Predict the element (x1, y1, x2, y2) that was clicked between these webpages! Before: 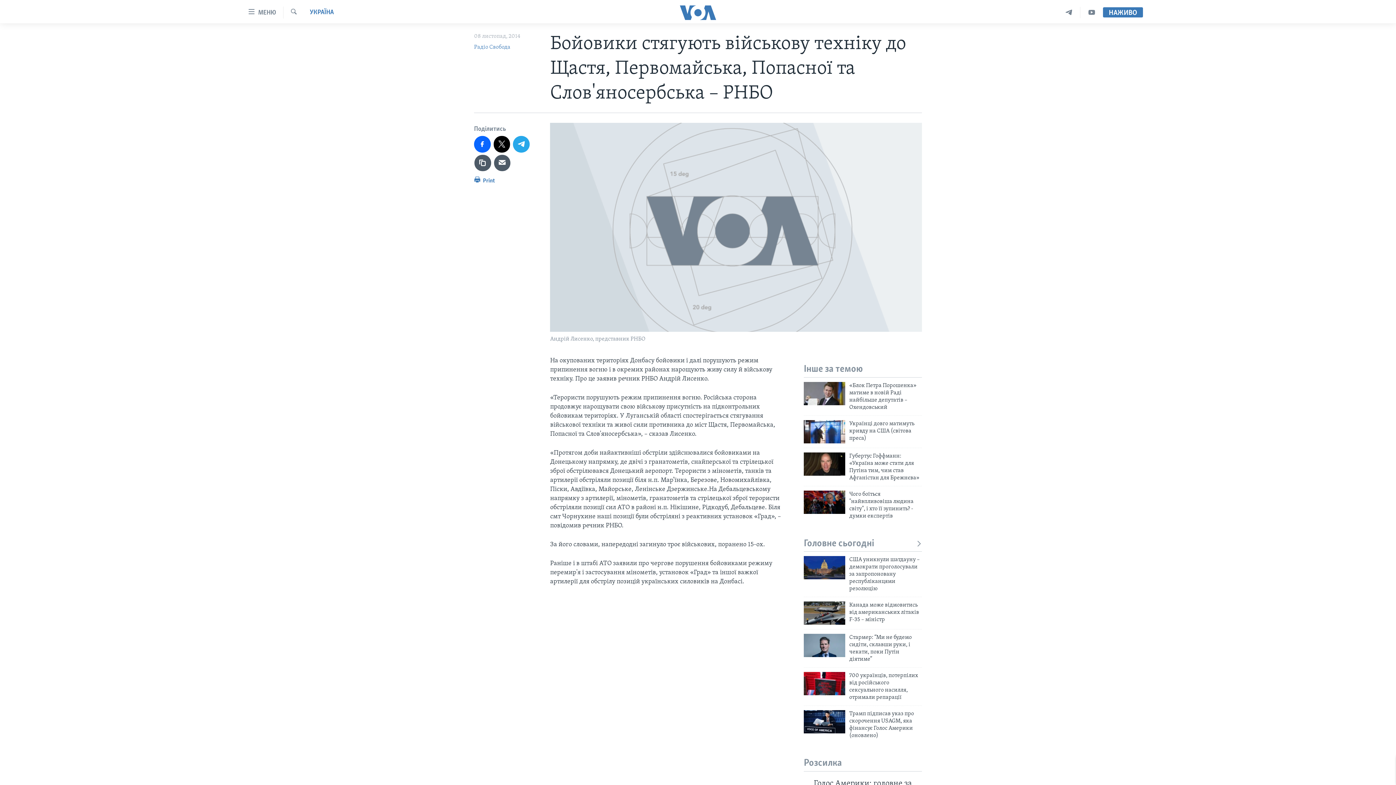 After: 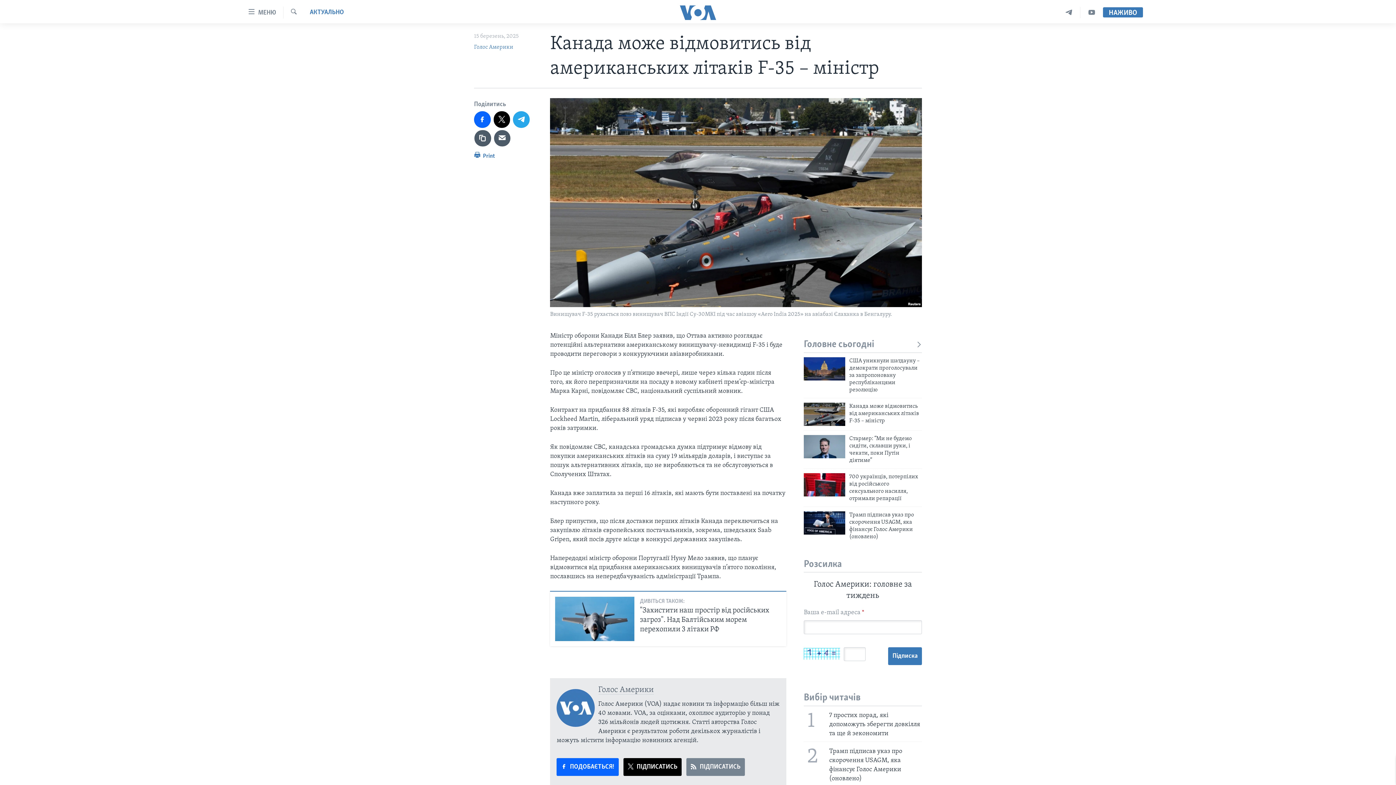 Action: bbox: (804, 601, 845, 625)